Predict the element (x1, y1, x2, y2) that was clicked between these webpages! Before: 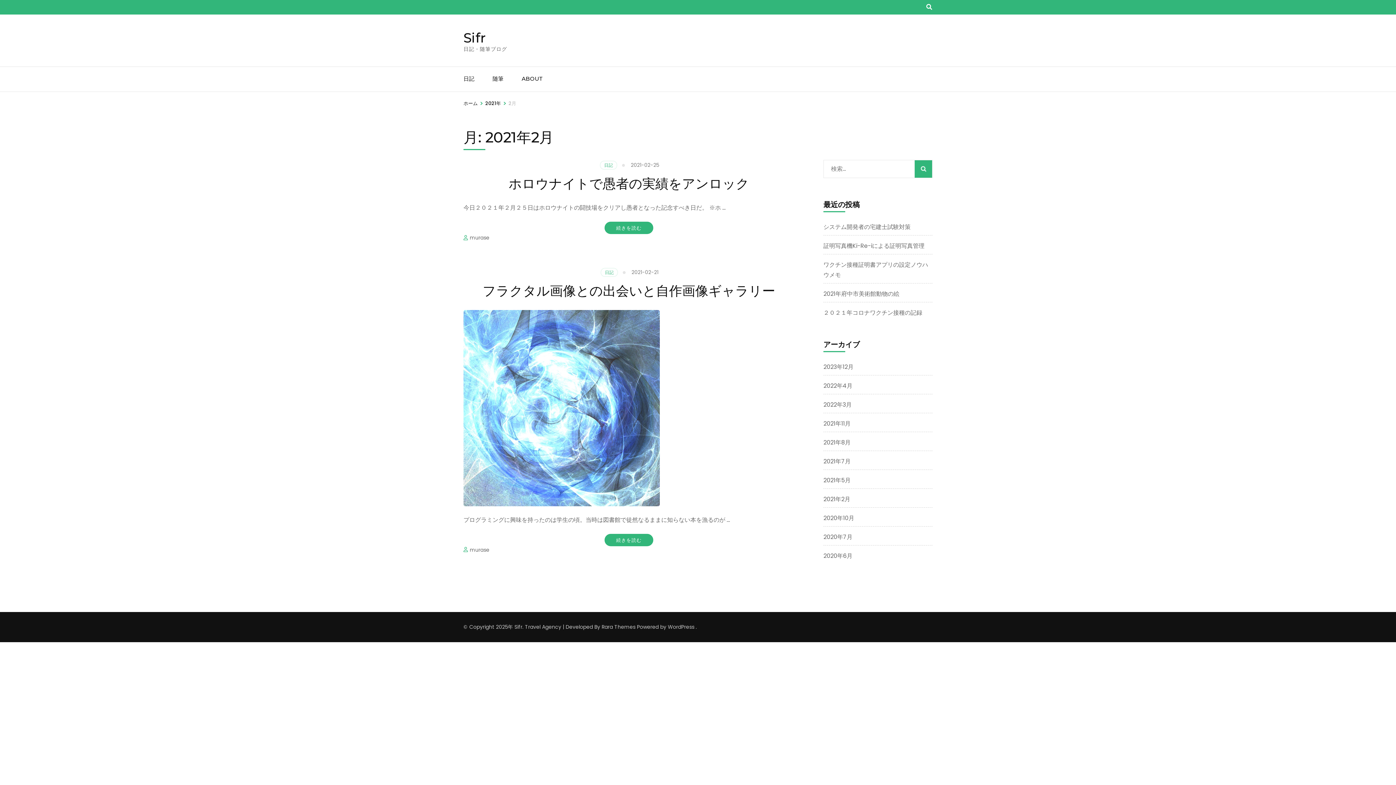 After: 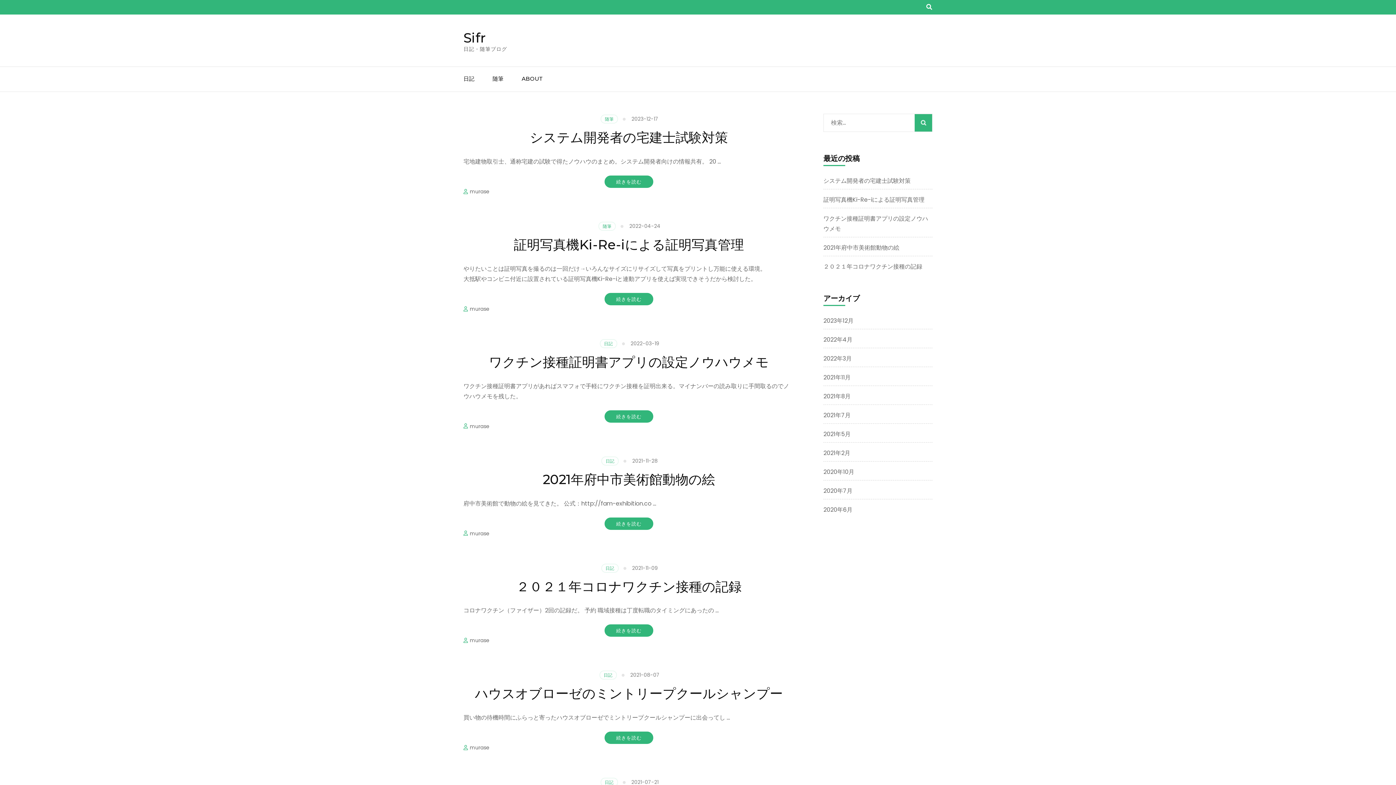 Action: bbox: (463, 99, 477, 107) label: ホーム